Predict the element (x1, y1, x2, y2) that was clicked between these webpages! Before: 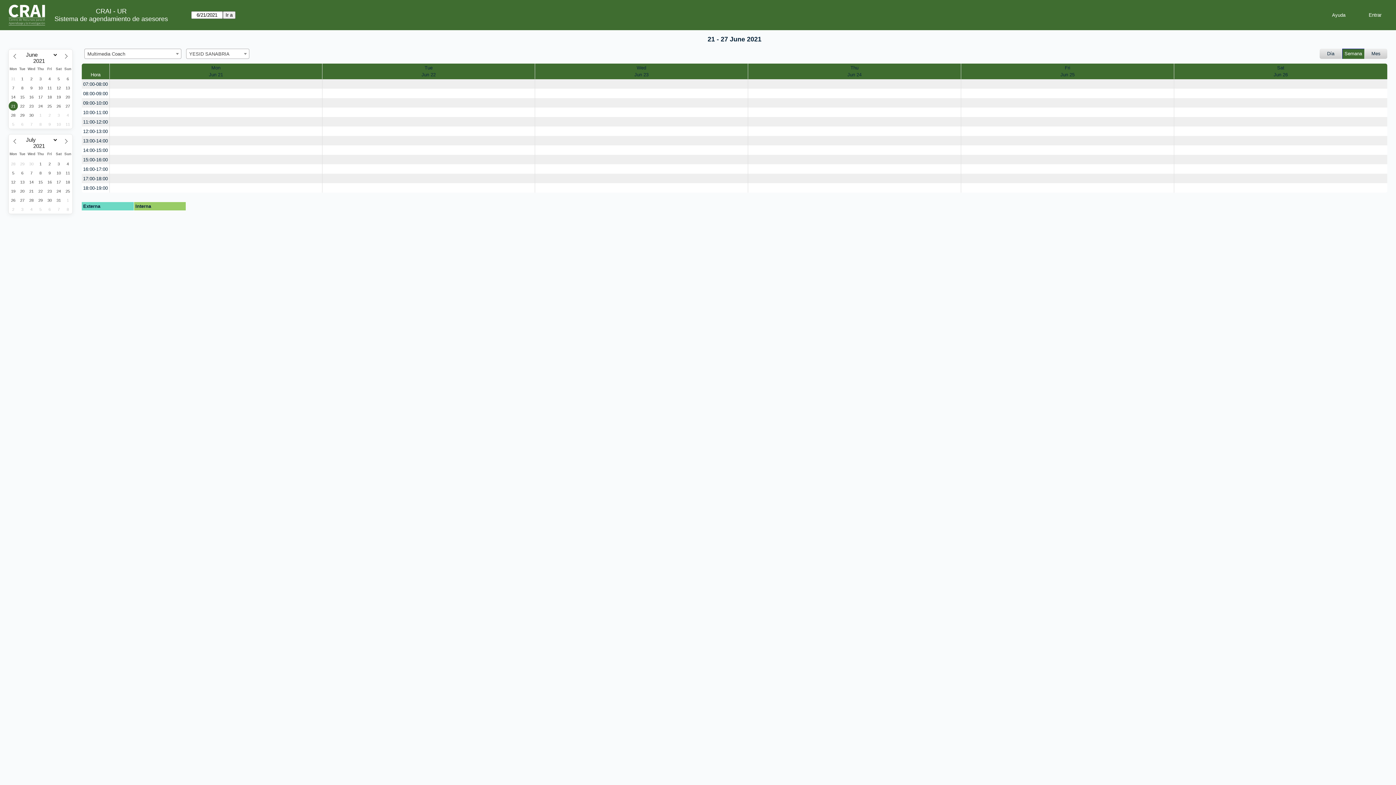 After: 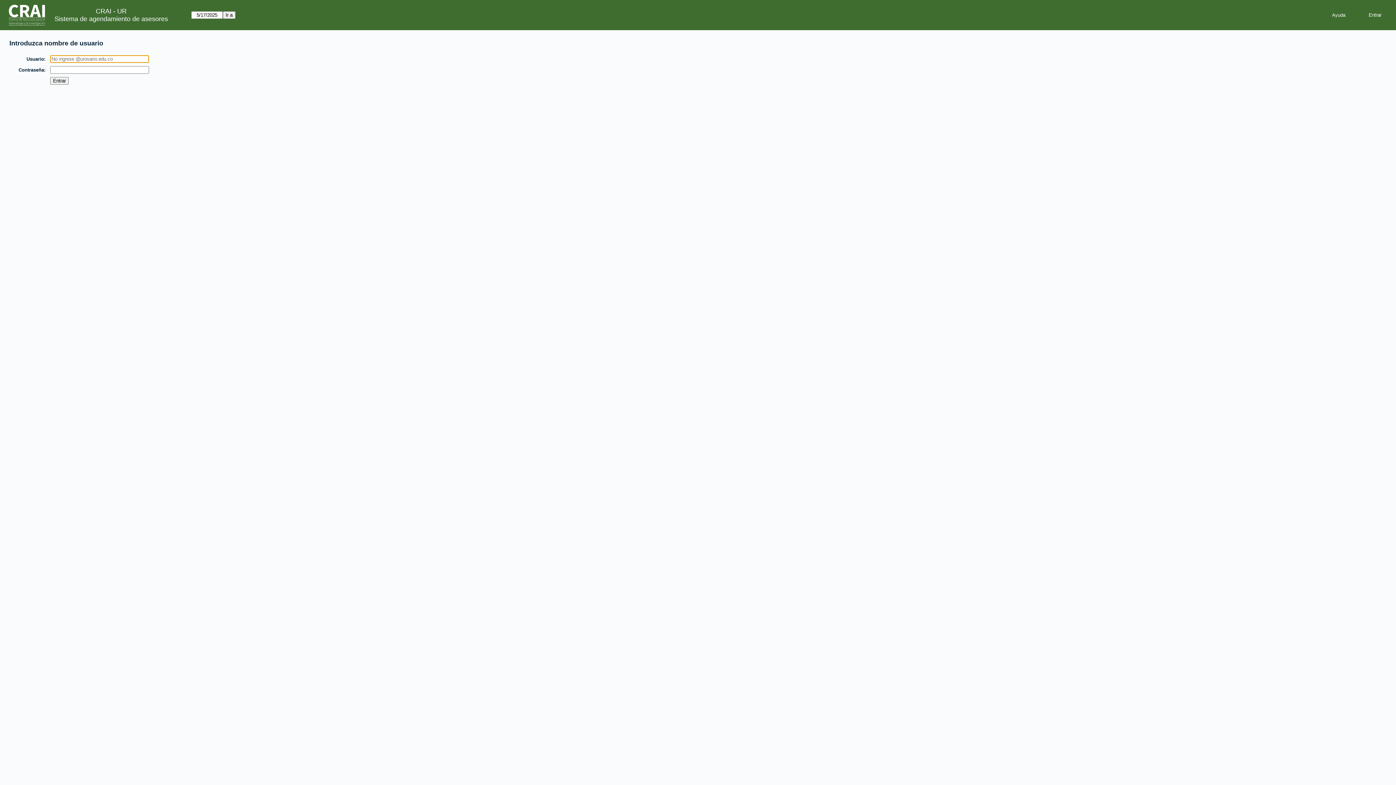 Action: bbox: (748, 88, 961, 98) label: create_new_booking